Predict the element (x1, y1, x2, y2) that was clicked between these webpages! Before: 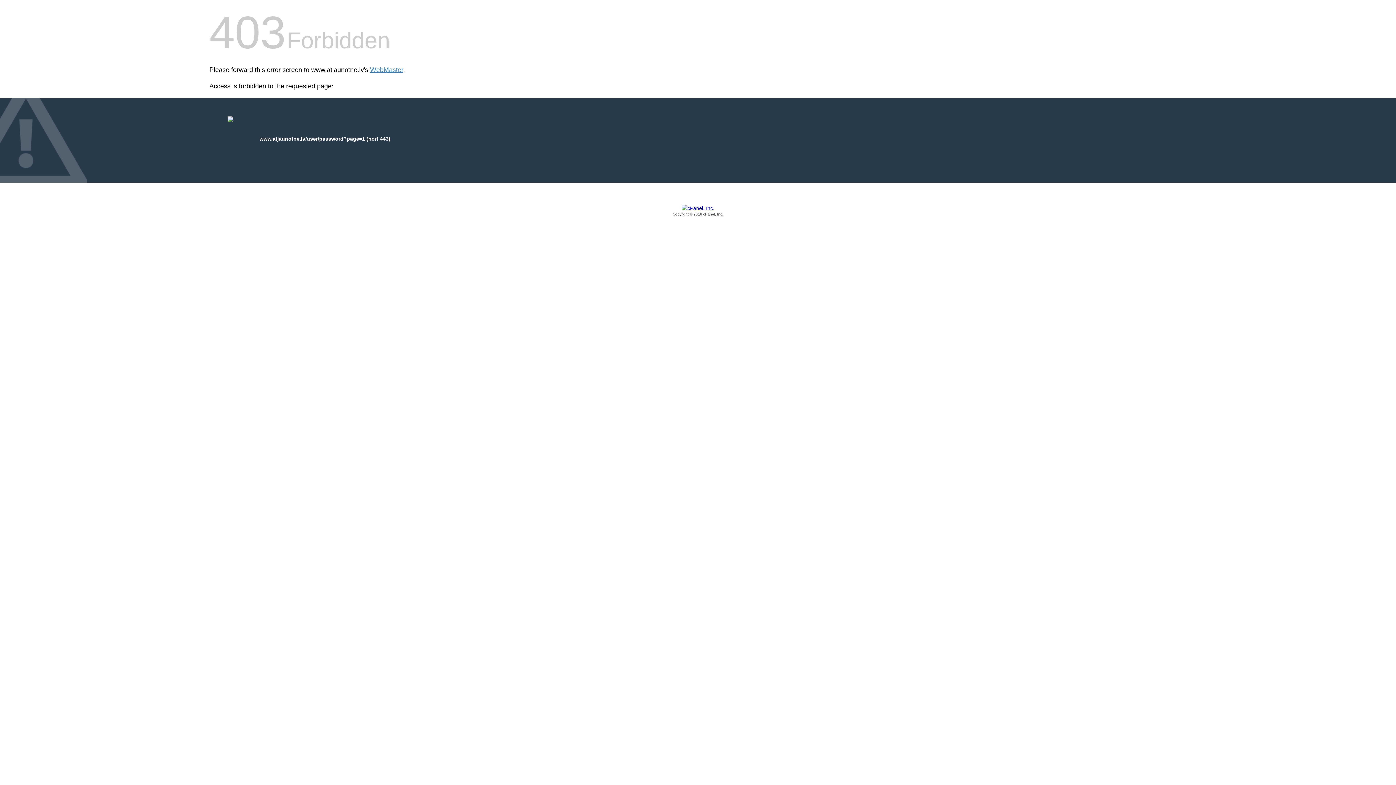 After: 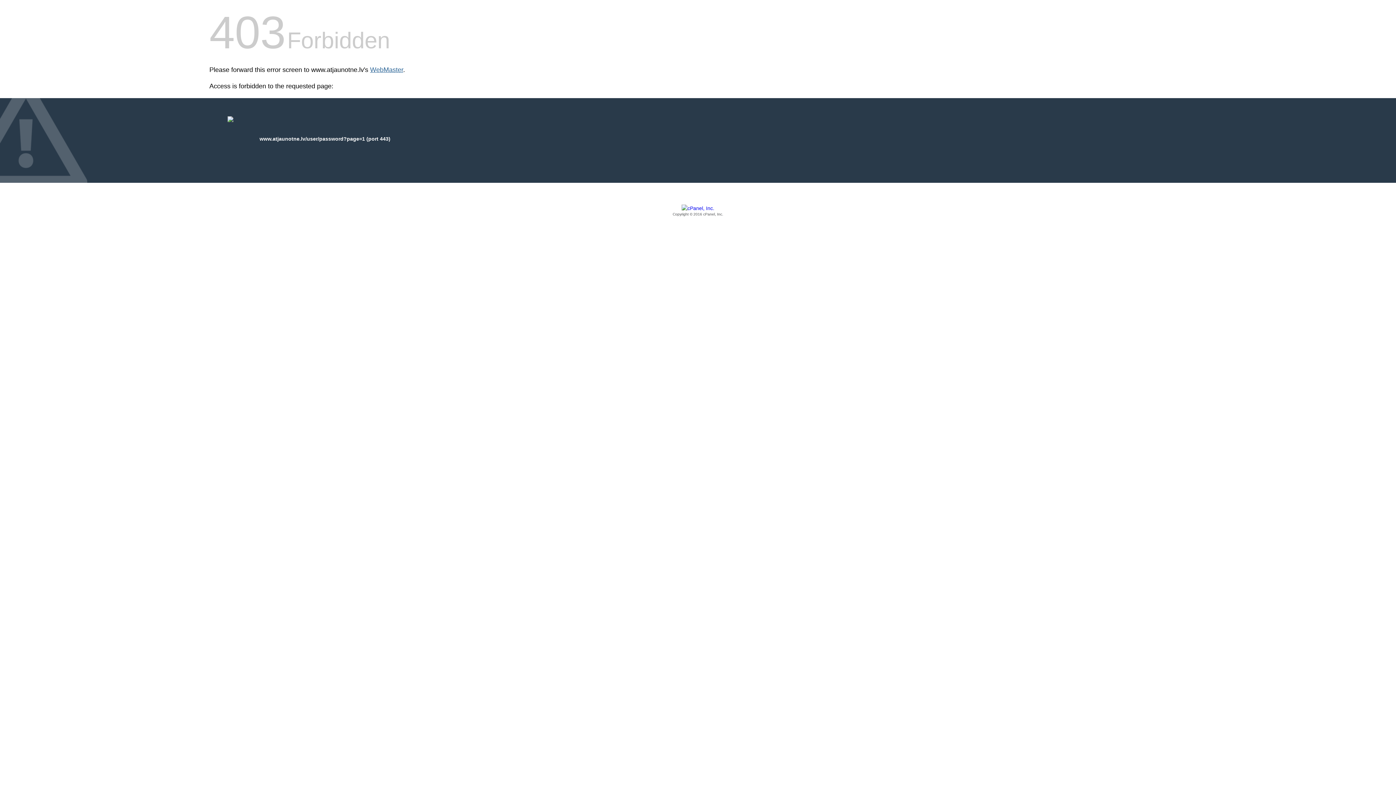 Action: bbox: (370, 66, 403, 73) label: WebMaster